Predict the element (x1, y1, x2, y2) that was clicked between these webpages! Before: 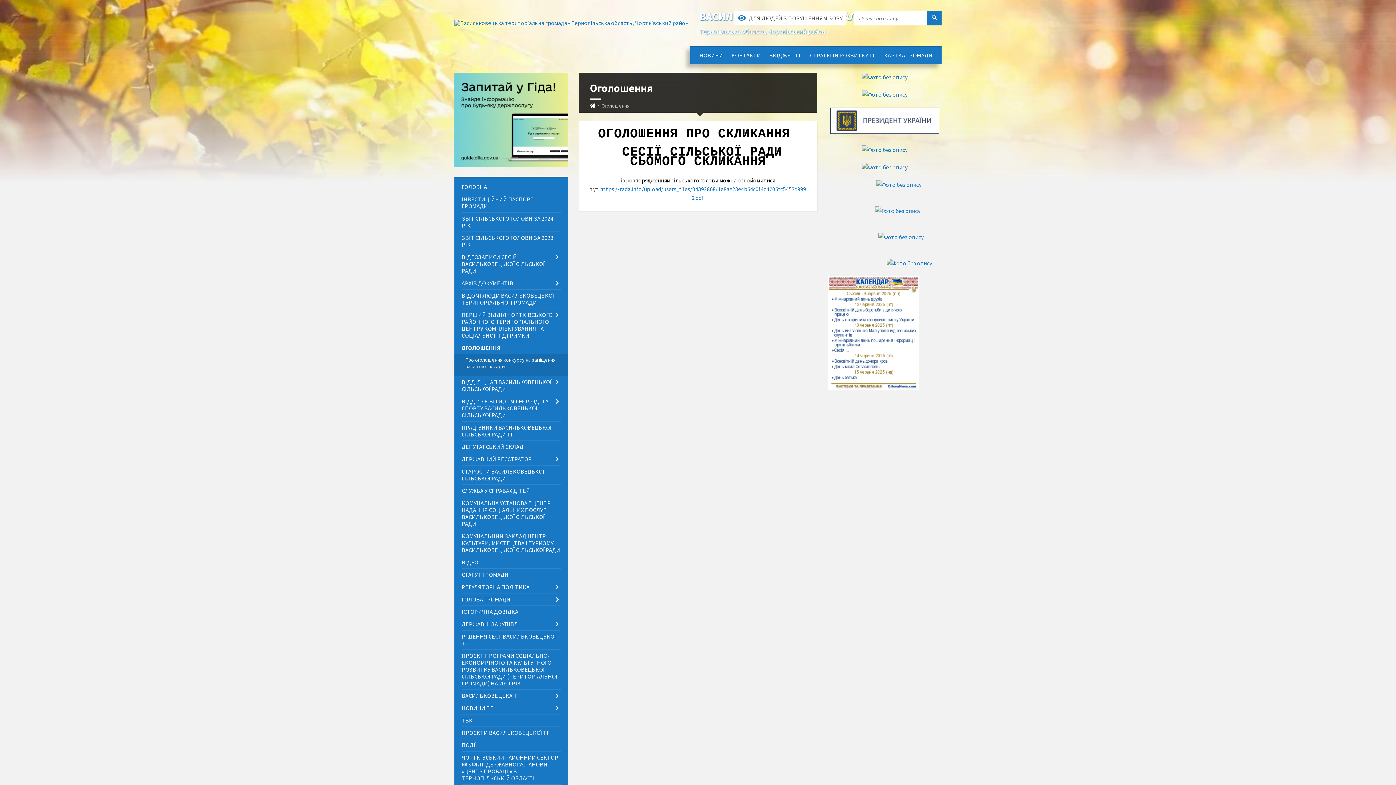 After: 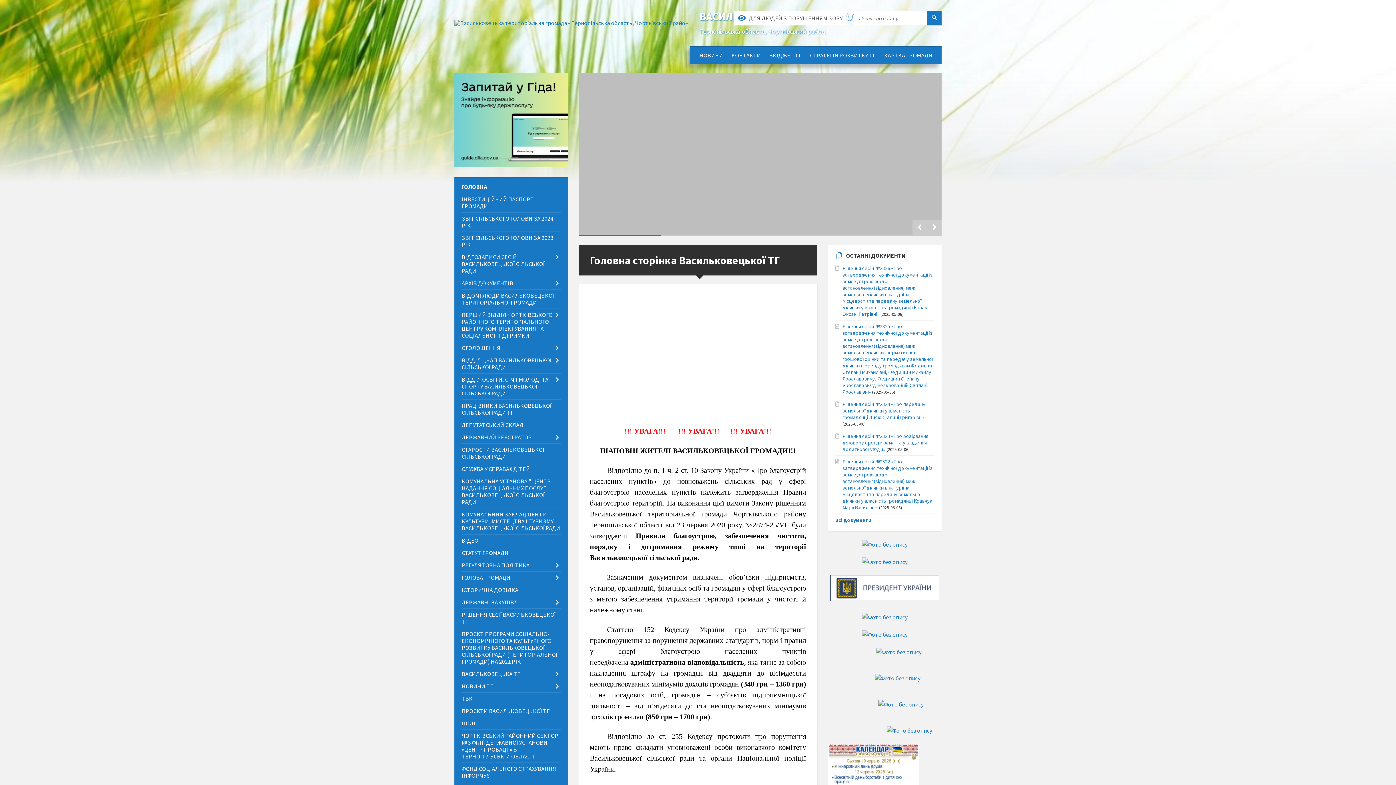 Action: bbox: (590, 102, 595, 109)